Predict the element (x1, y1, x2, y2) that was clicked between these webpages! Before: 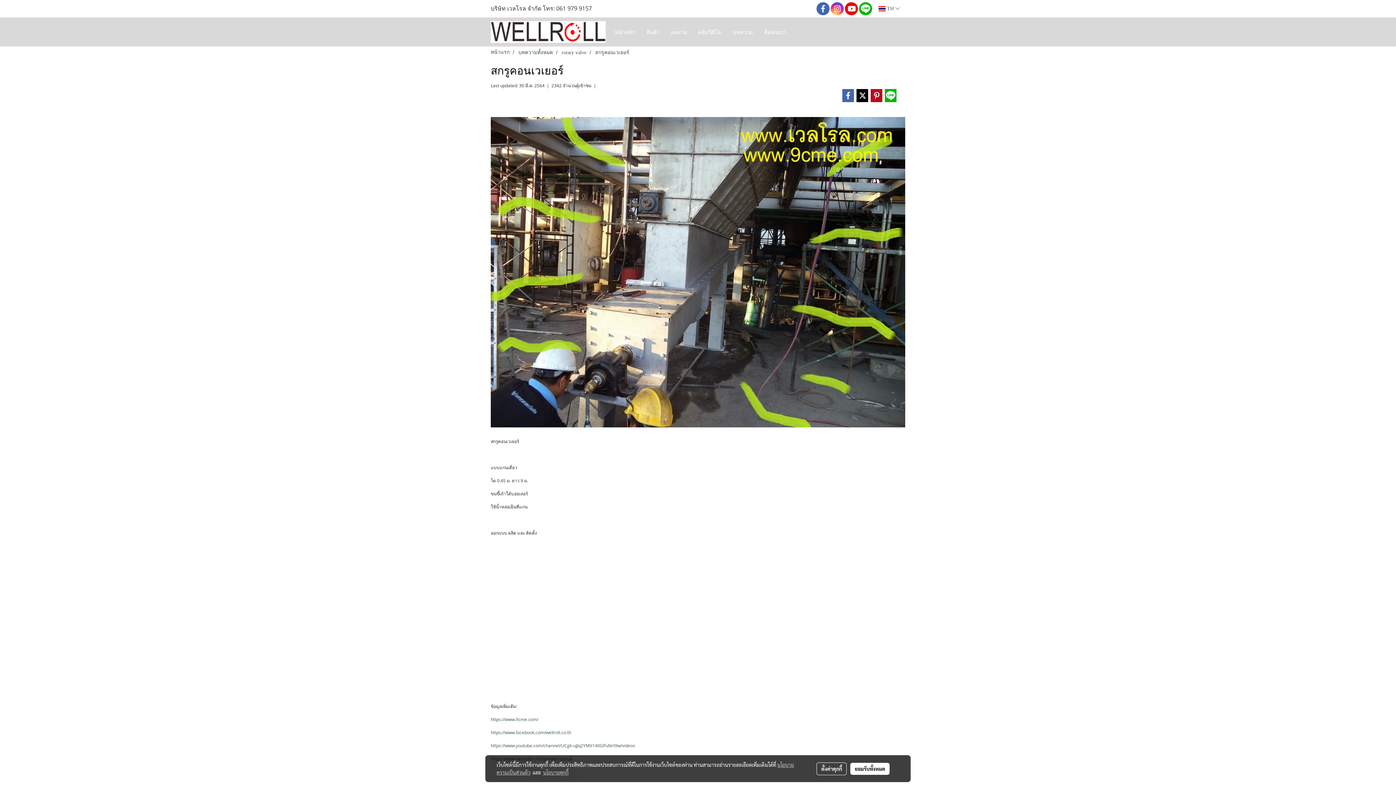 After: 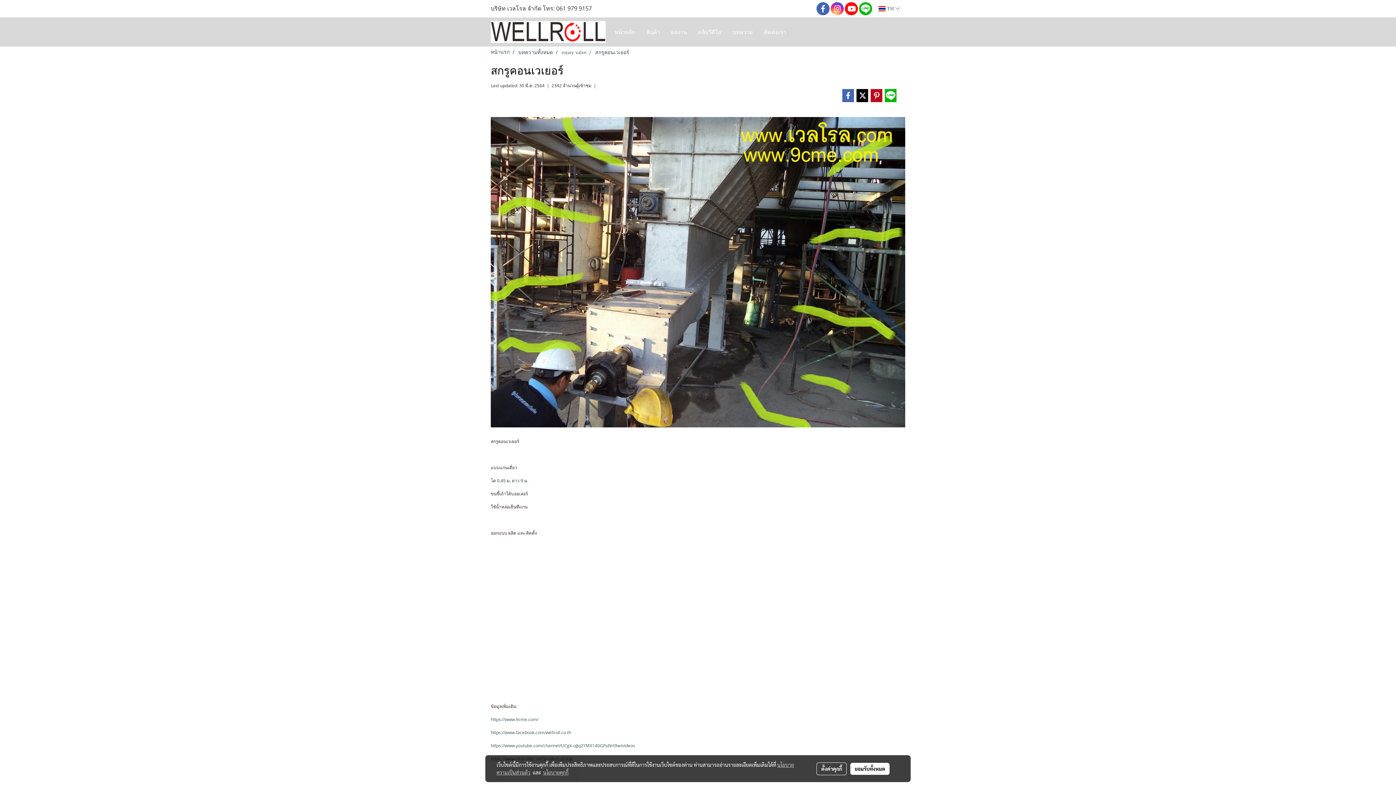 Action: bbox: (845, 2, 858, 15)